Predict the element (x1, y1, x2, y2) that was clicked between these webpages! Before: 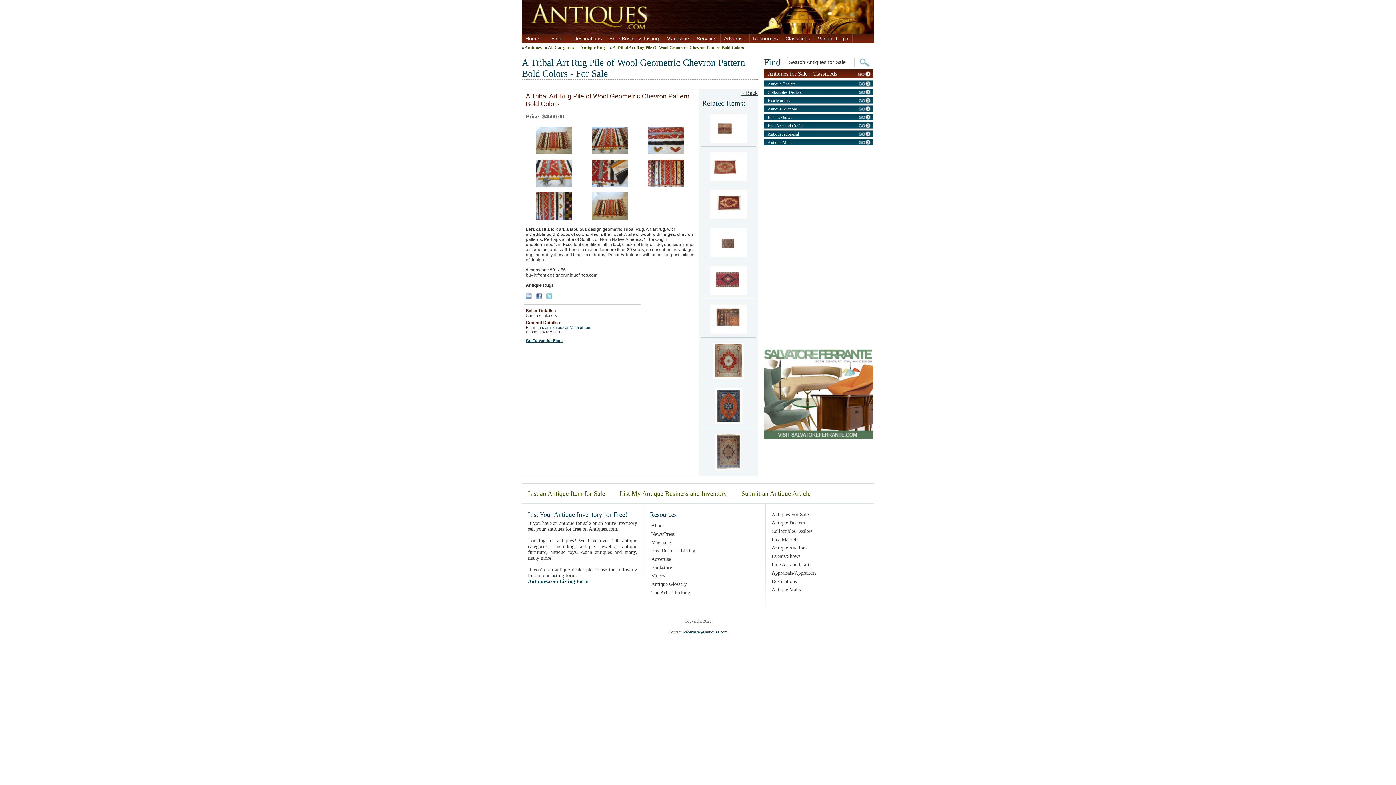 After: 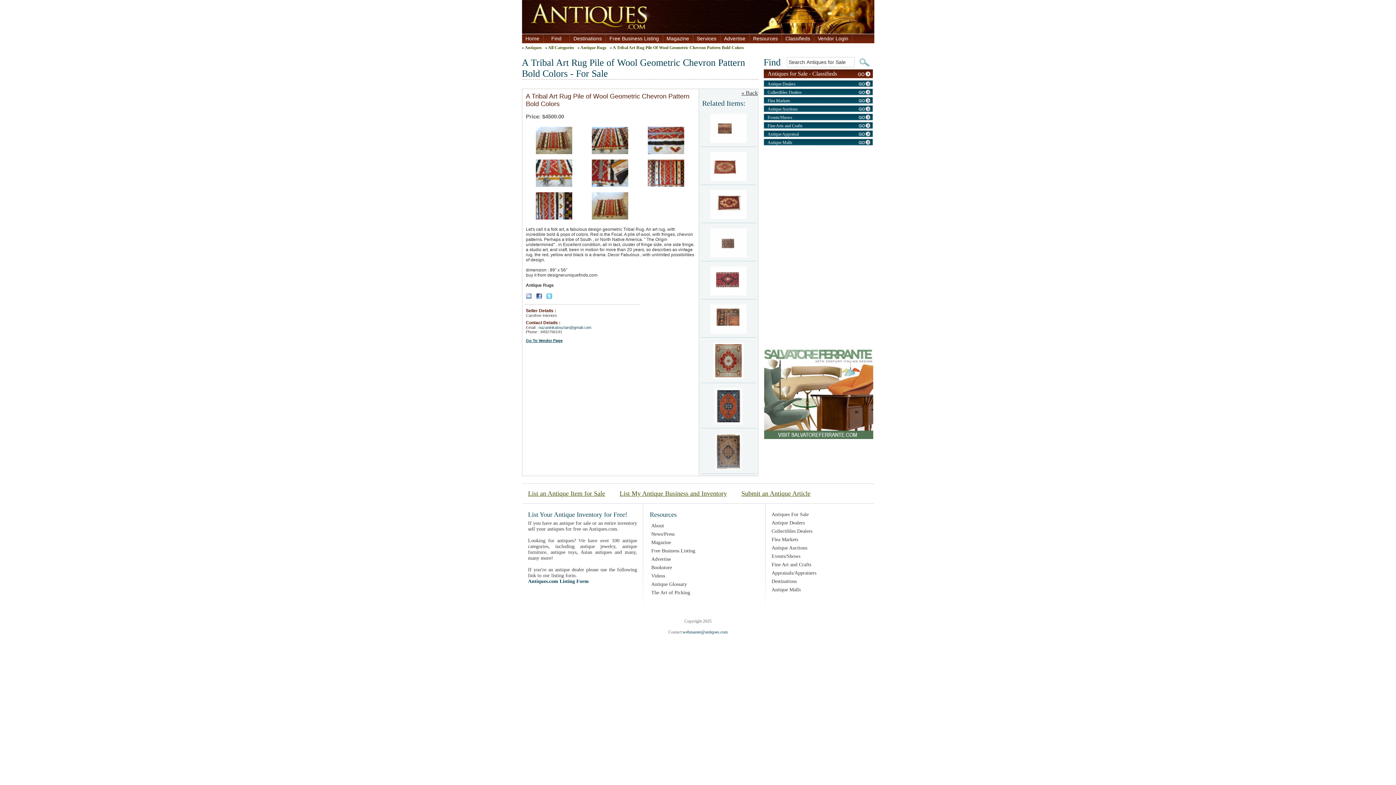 Action: bbox: (536, 294, 542, 300)